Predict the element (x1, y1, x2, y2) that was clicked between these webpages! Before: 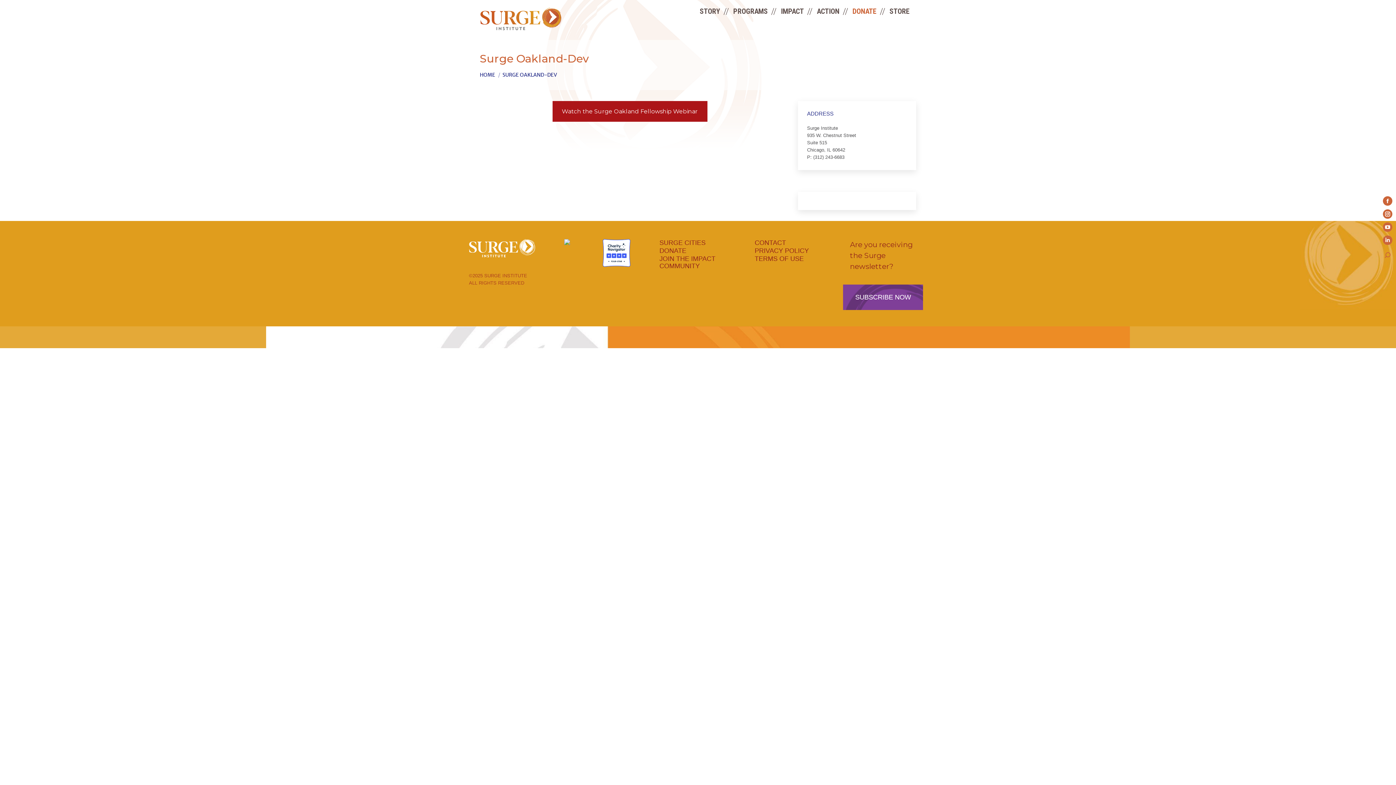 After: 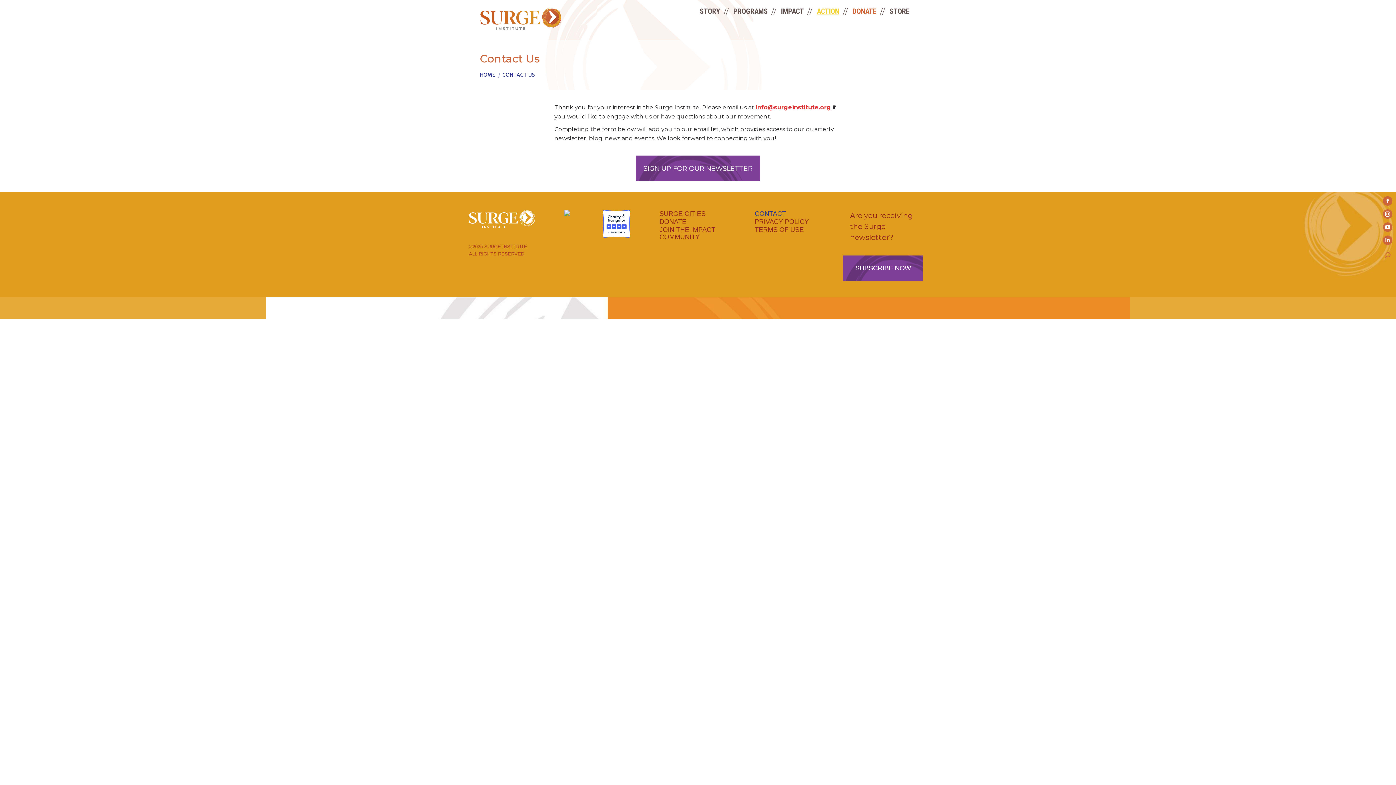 Action: bbox: (754, 239, 786, 246) label: CONTACT